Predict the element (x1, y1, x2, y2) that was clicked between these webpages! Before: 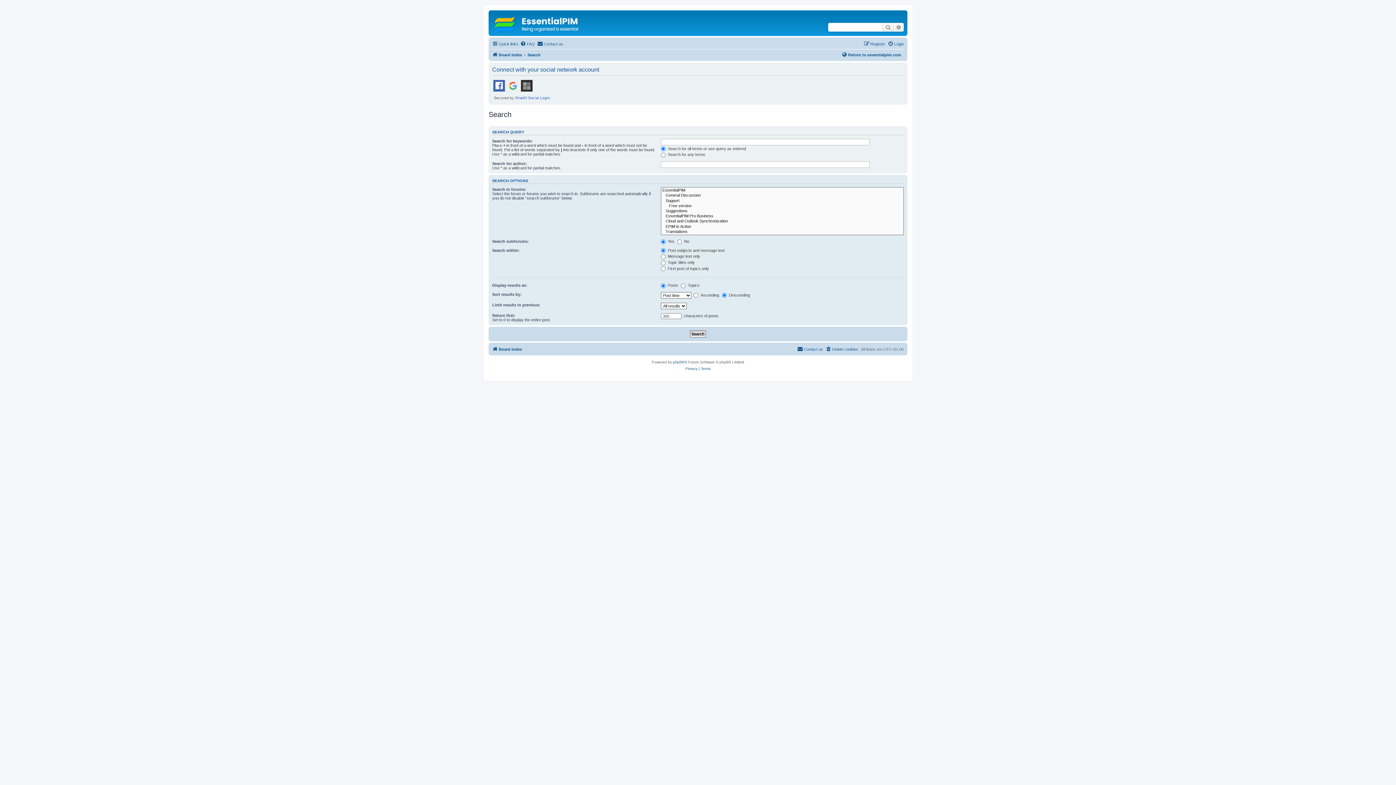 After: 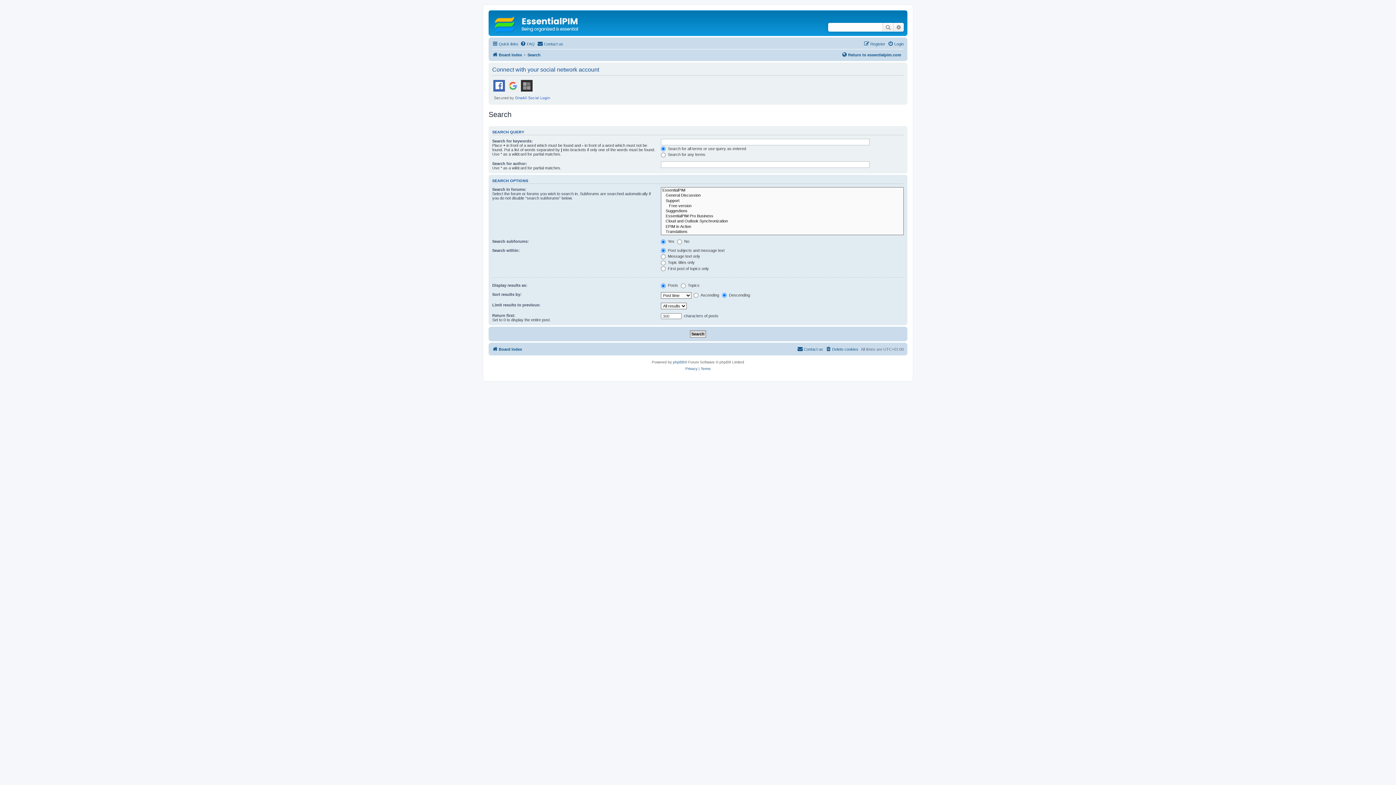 Action: bbox: (893, 22, 904, 31) label: Advanced search